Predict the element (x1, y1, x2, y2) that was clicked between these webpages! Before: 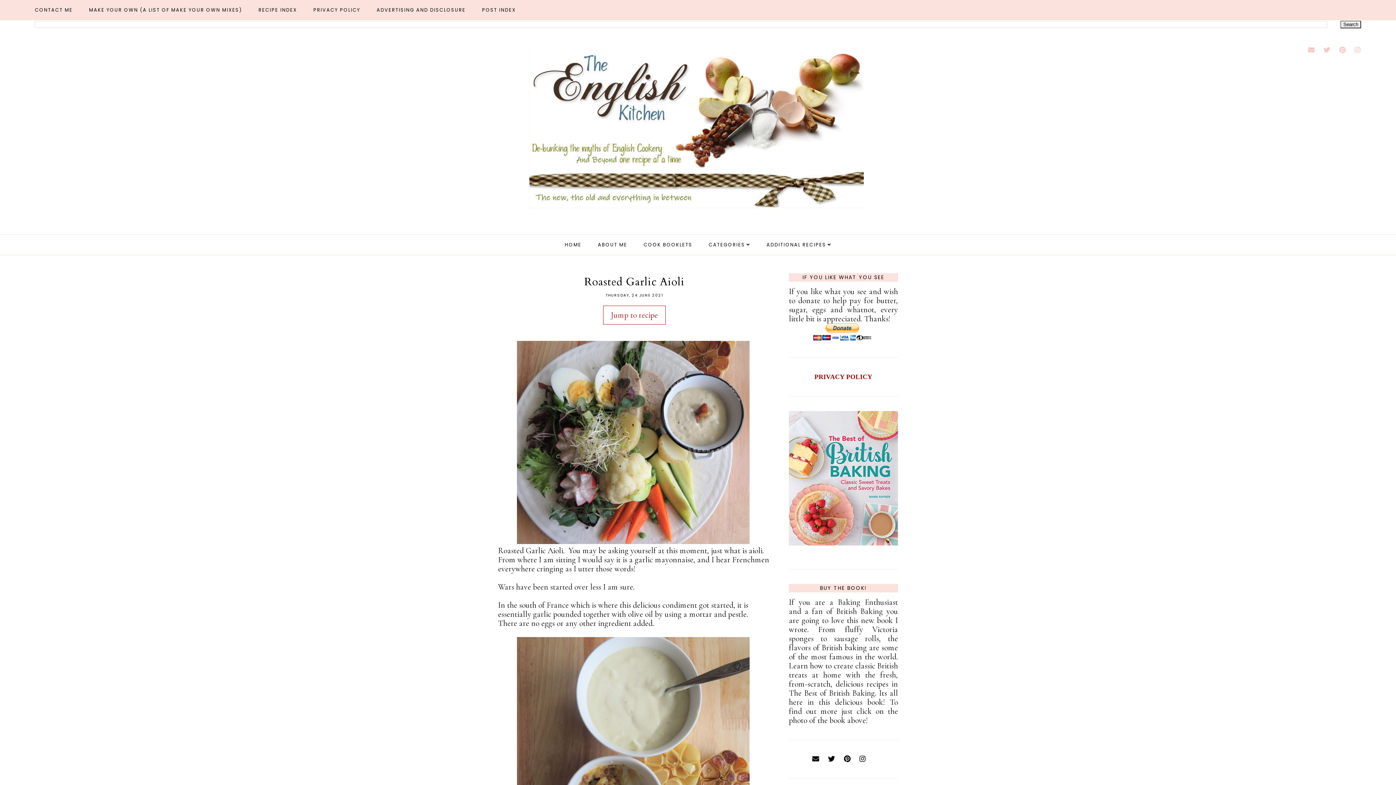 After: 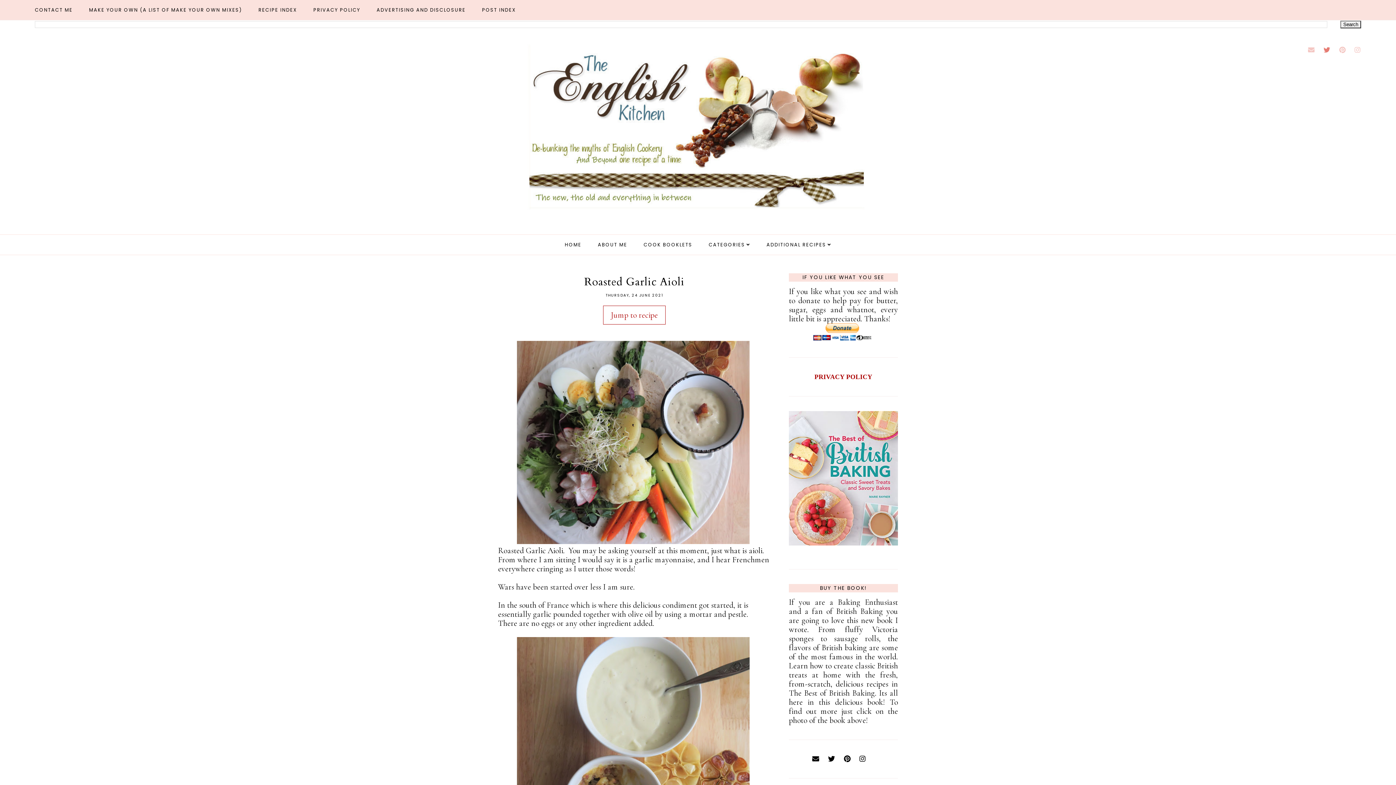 Action: bbox: (1324, 45, 1331, 54)